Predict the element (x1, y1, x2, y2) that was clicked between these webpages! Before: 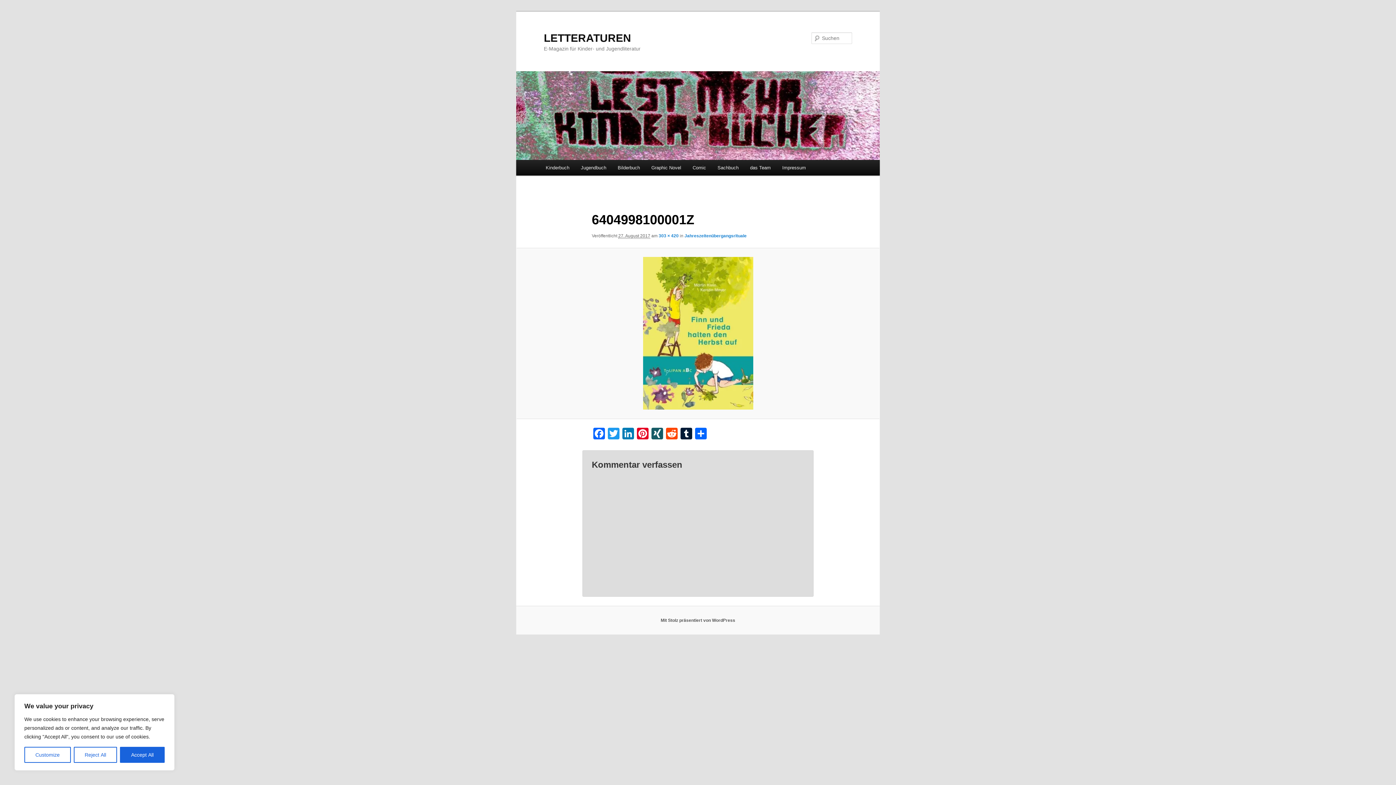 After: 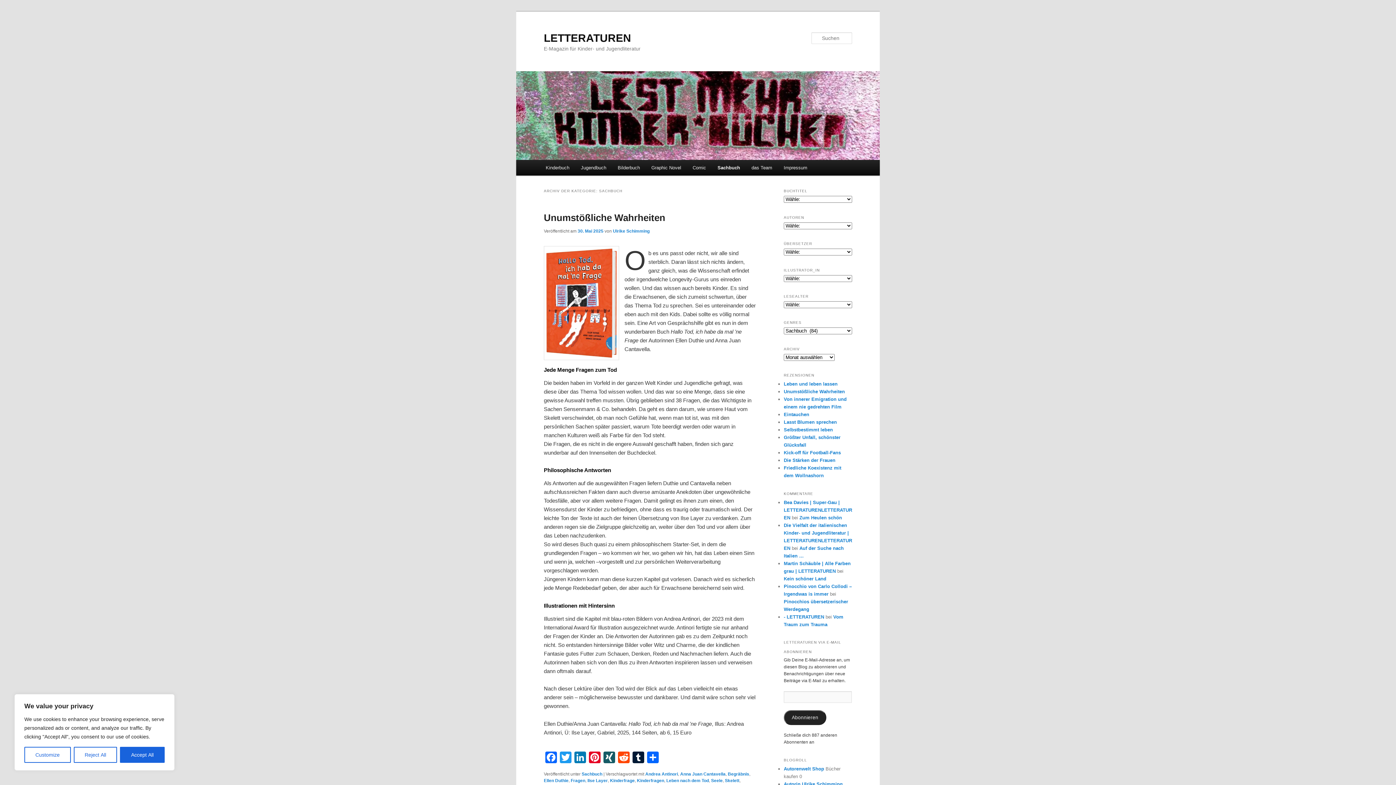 Action: label: Sachbuch bbox: (711, 160, 744, 175)